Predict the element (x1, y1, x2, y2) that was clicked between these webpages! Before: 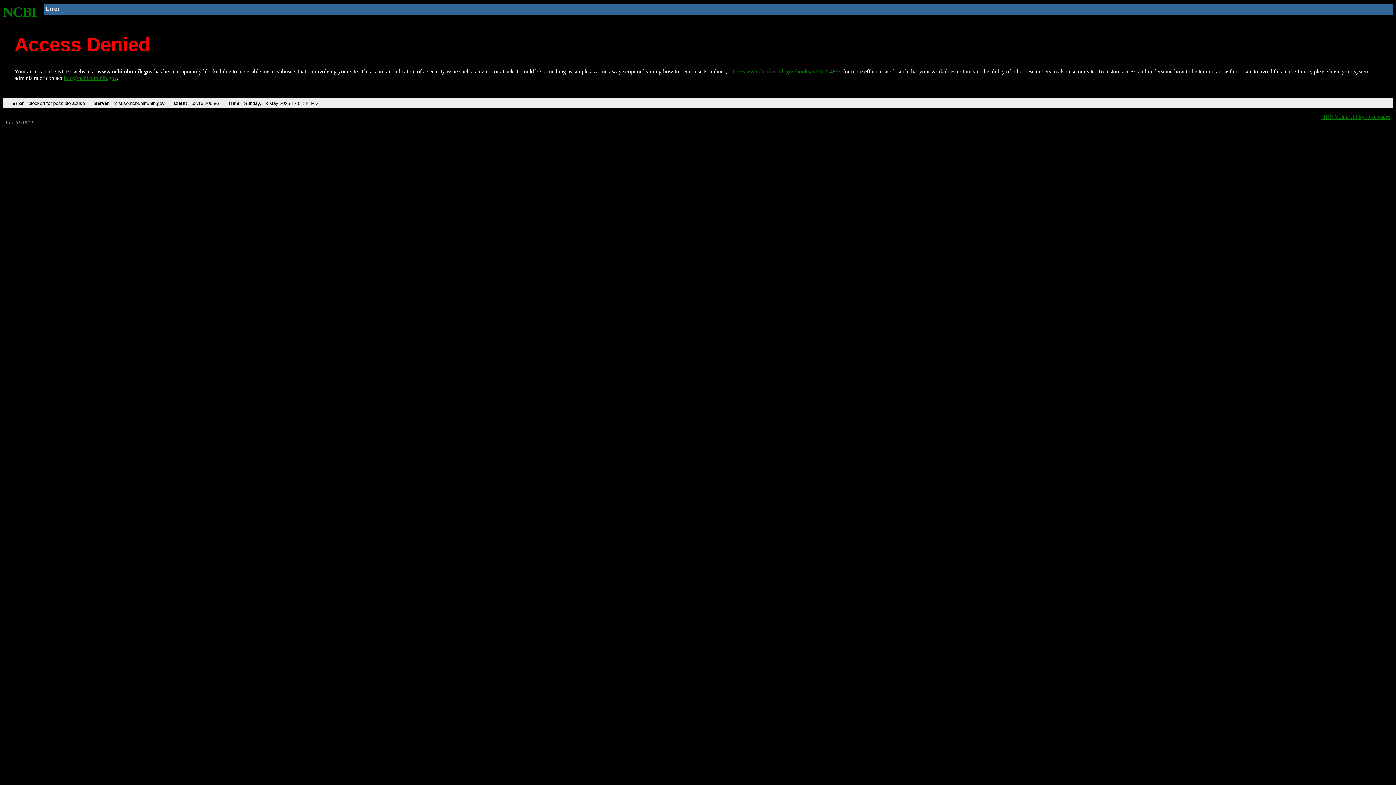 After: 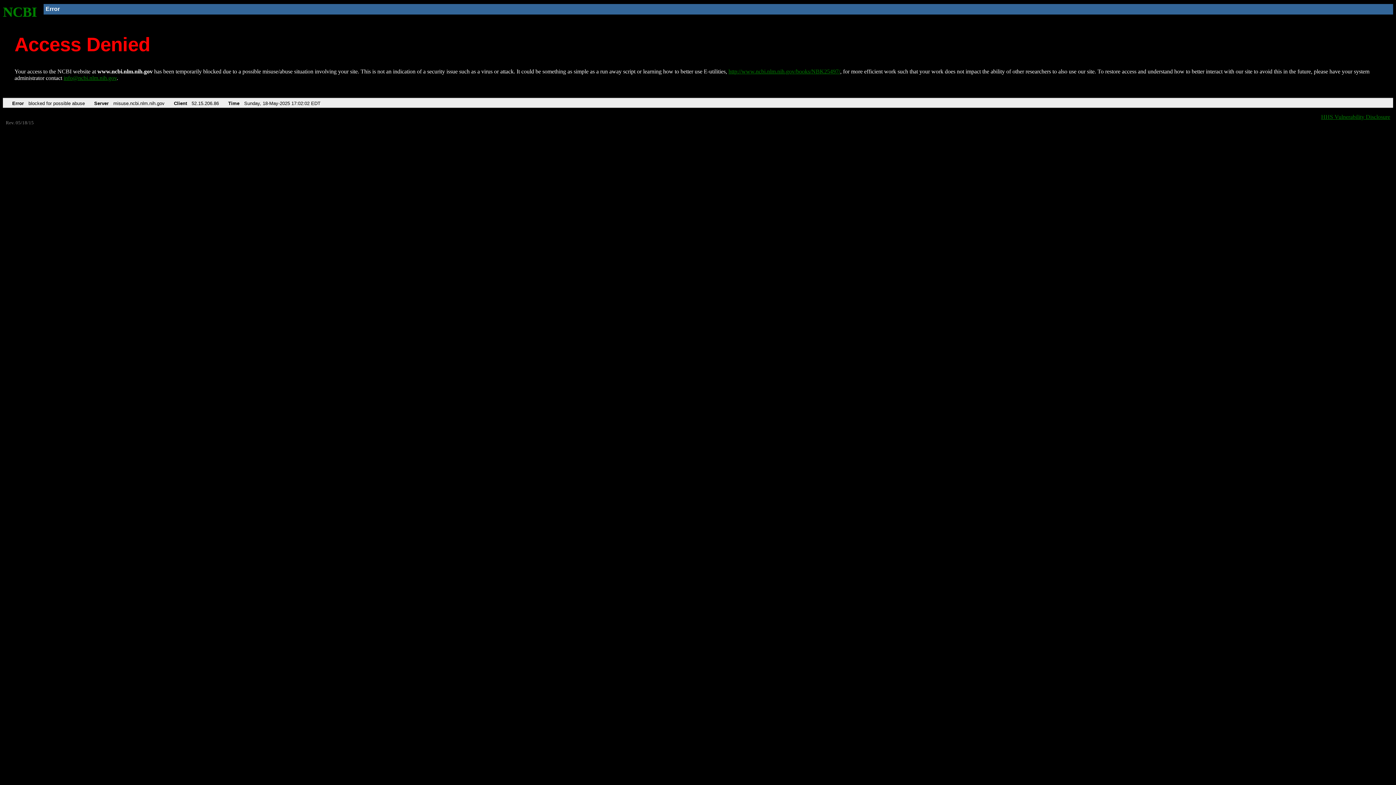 Action: bbox: (728, 68, 840, 74) label: http://www.ncbi.nlm.nih.gov/books/NBK25497/